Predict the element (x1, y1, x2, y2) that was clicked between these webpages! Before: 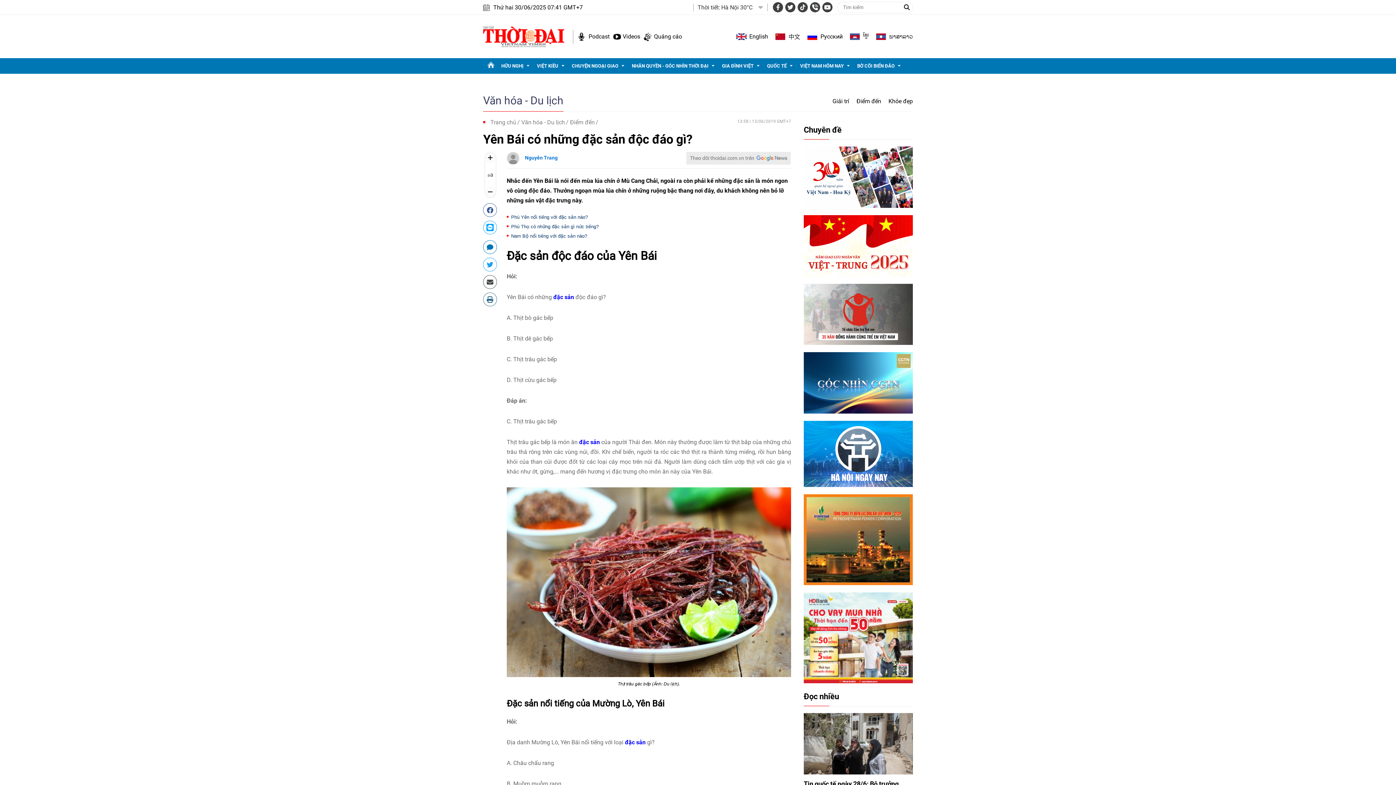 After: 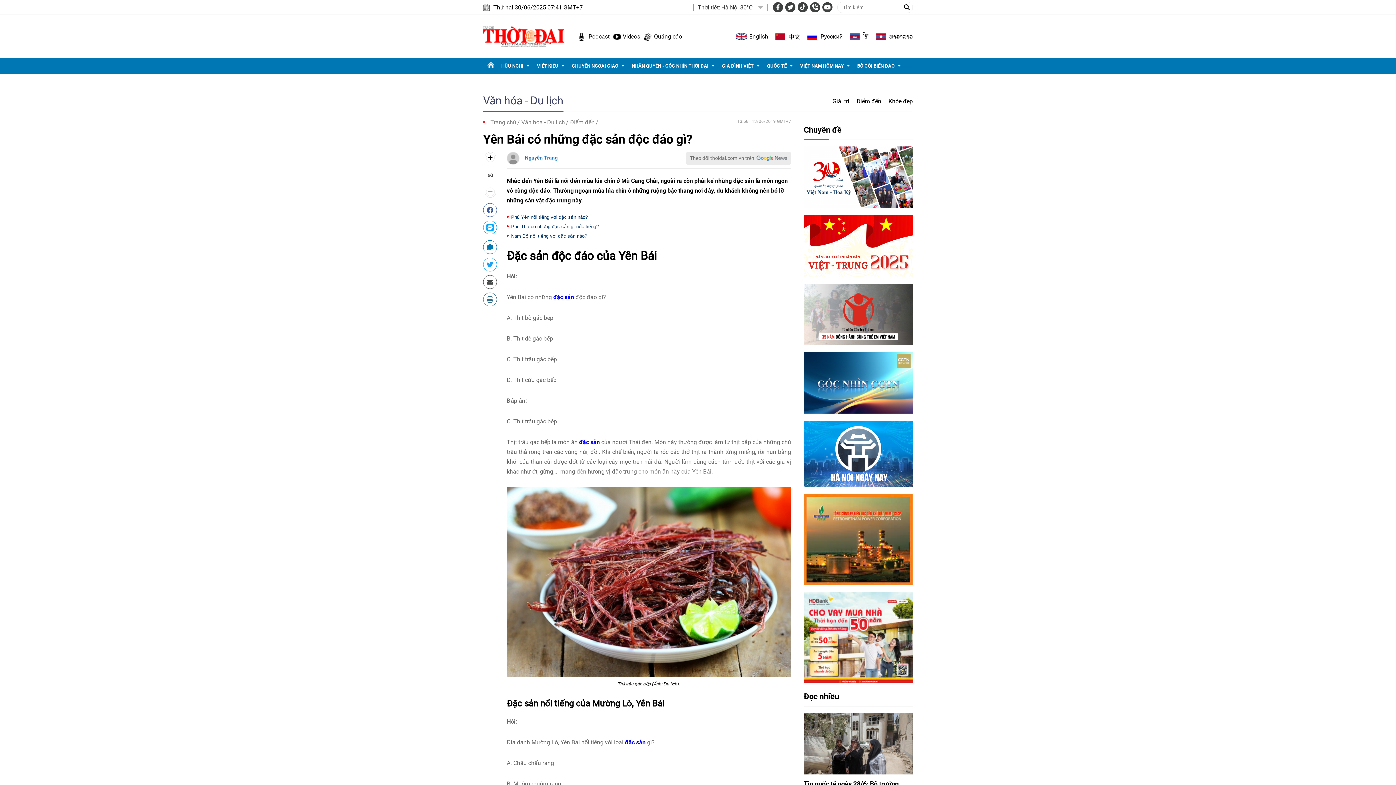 Action: bbox: (804, 310, 913, 317)